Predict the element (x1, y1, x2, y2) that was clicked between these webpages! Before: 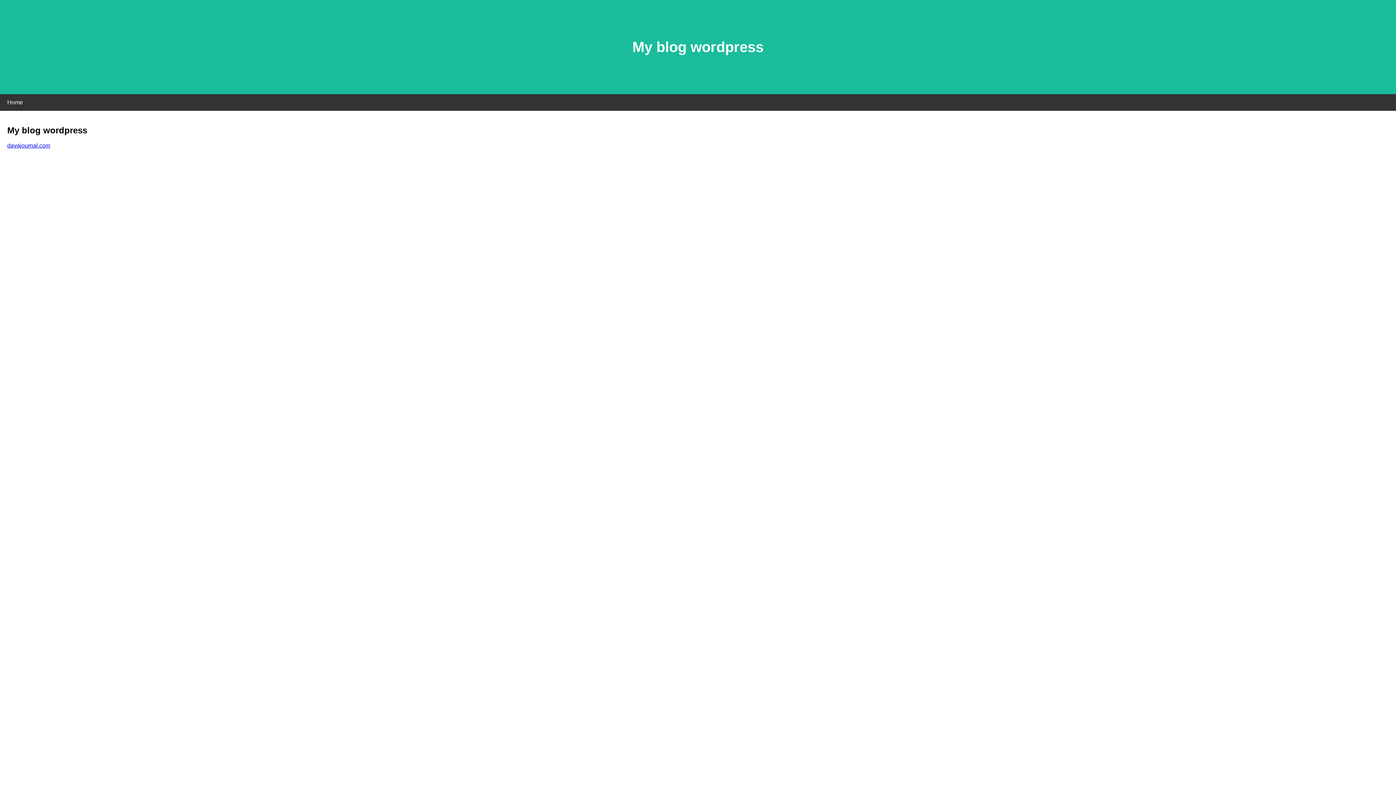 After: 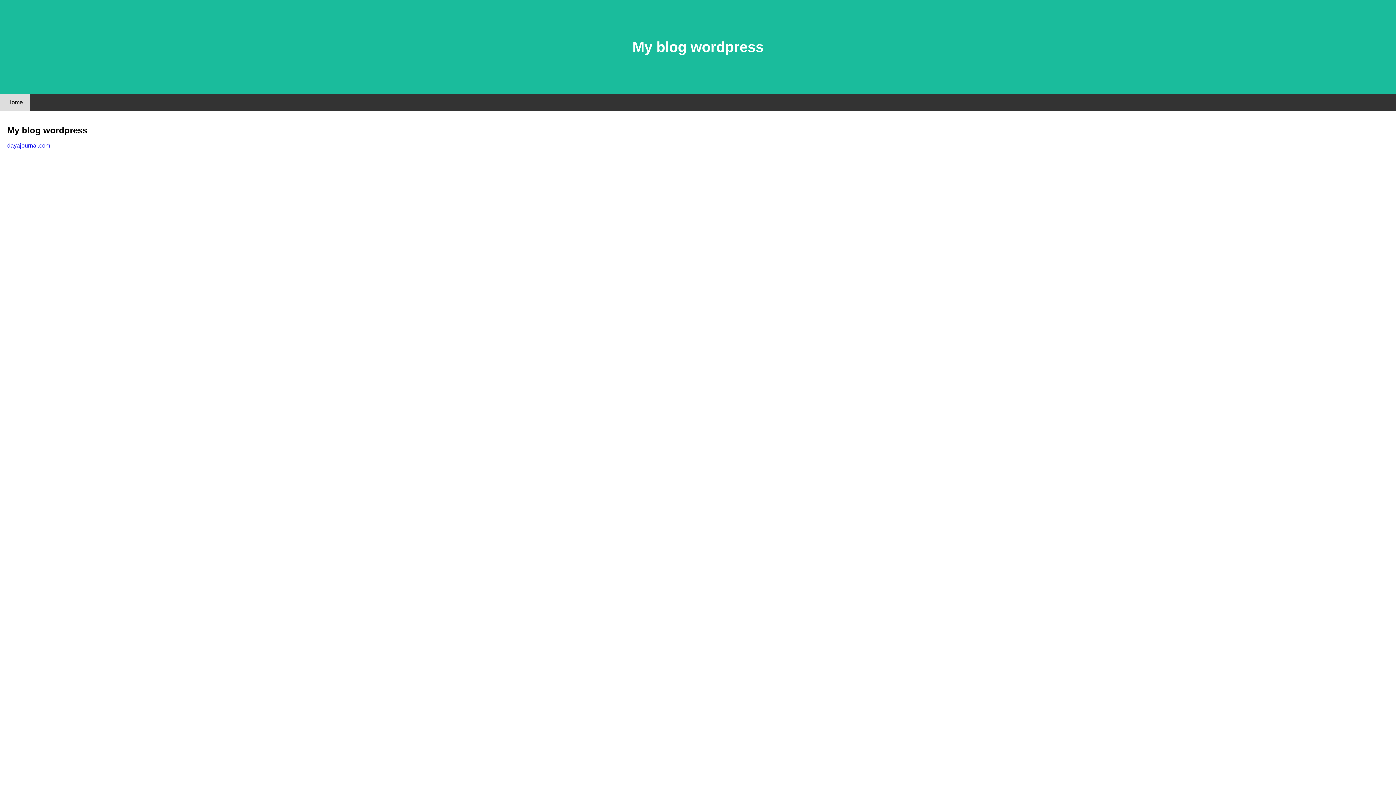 Action: label: Home bbox: (0, 94, 30, 110)